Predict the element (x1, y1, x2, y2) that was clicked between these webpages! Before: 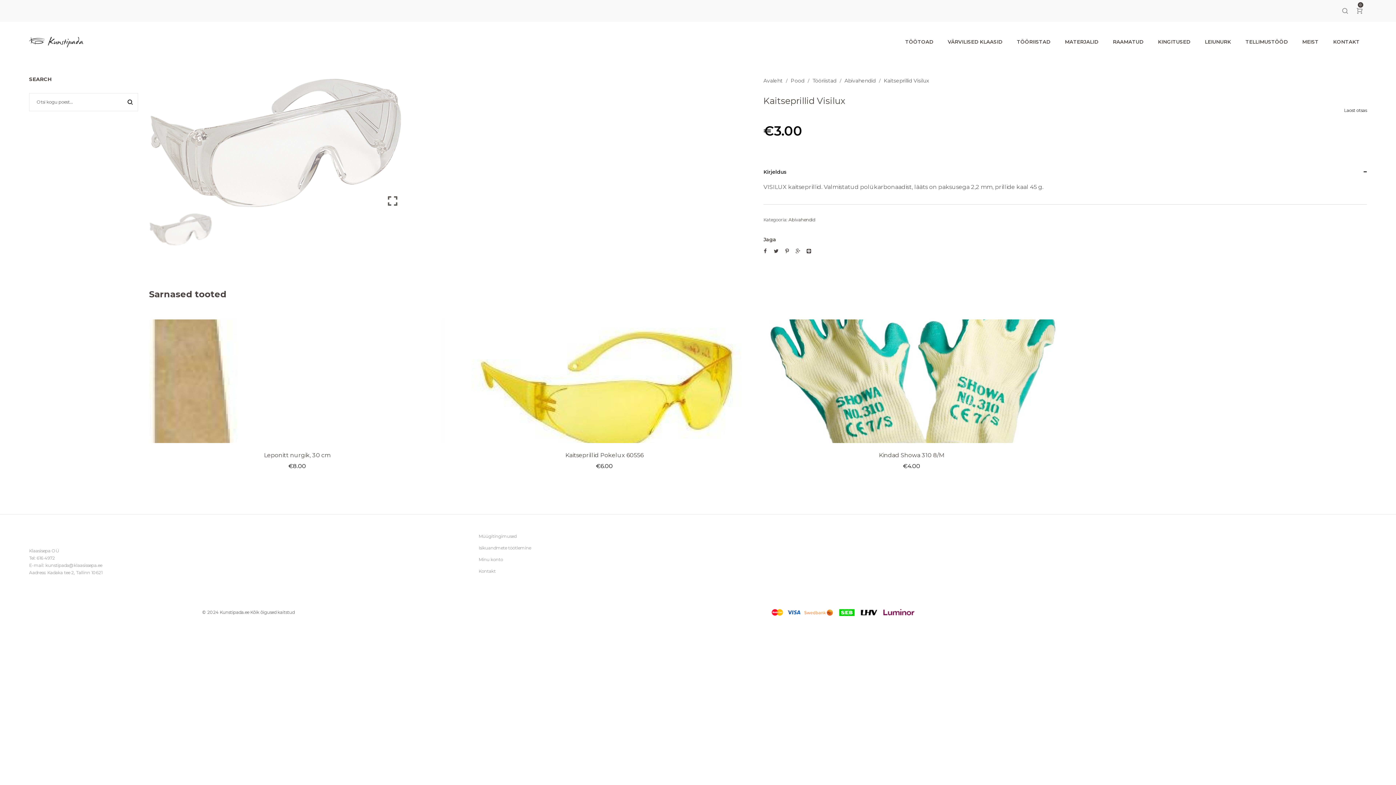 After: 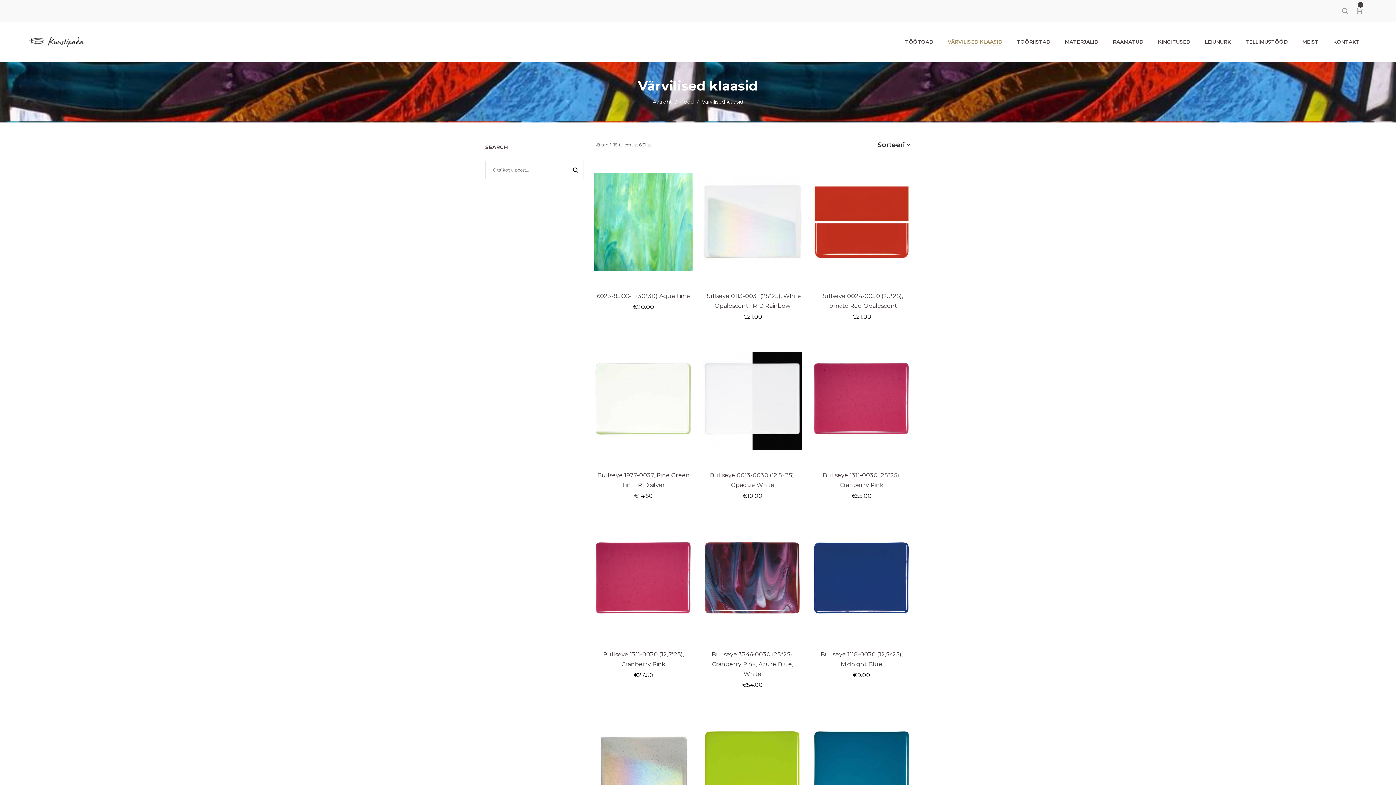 Action: label: VÄRVILISED KLAASID bbox: (942, 34, 1008, 49)